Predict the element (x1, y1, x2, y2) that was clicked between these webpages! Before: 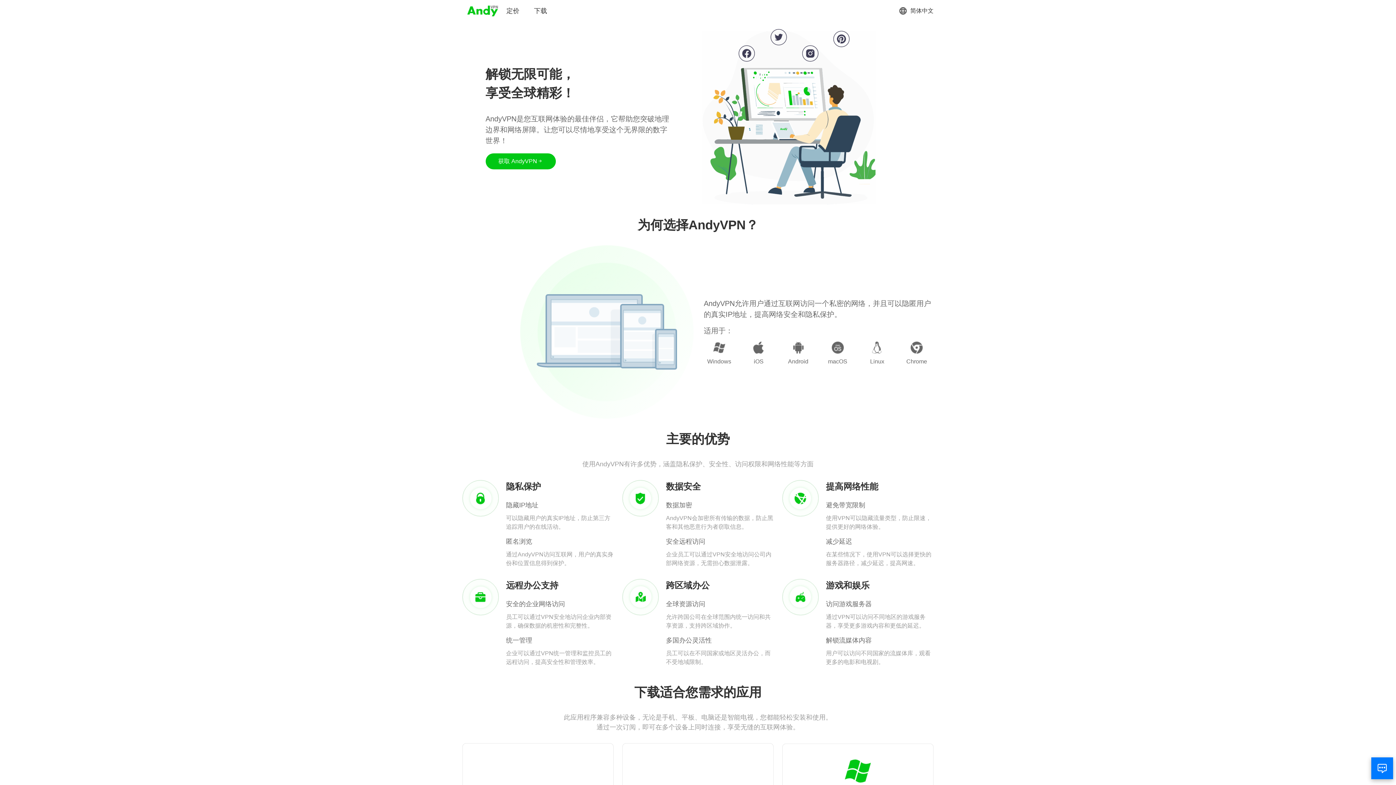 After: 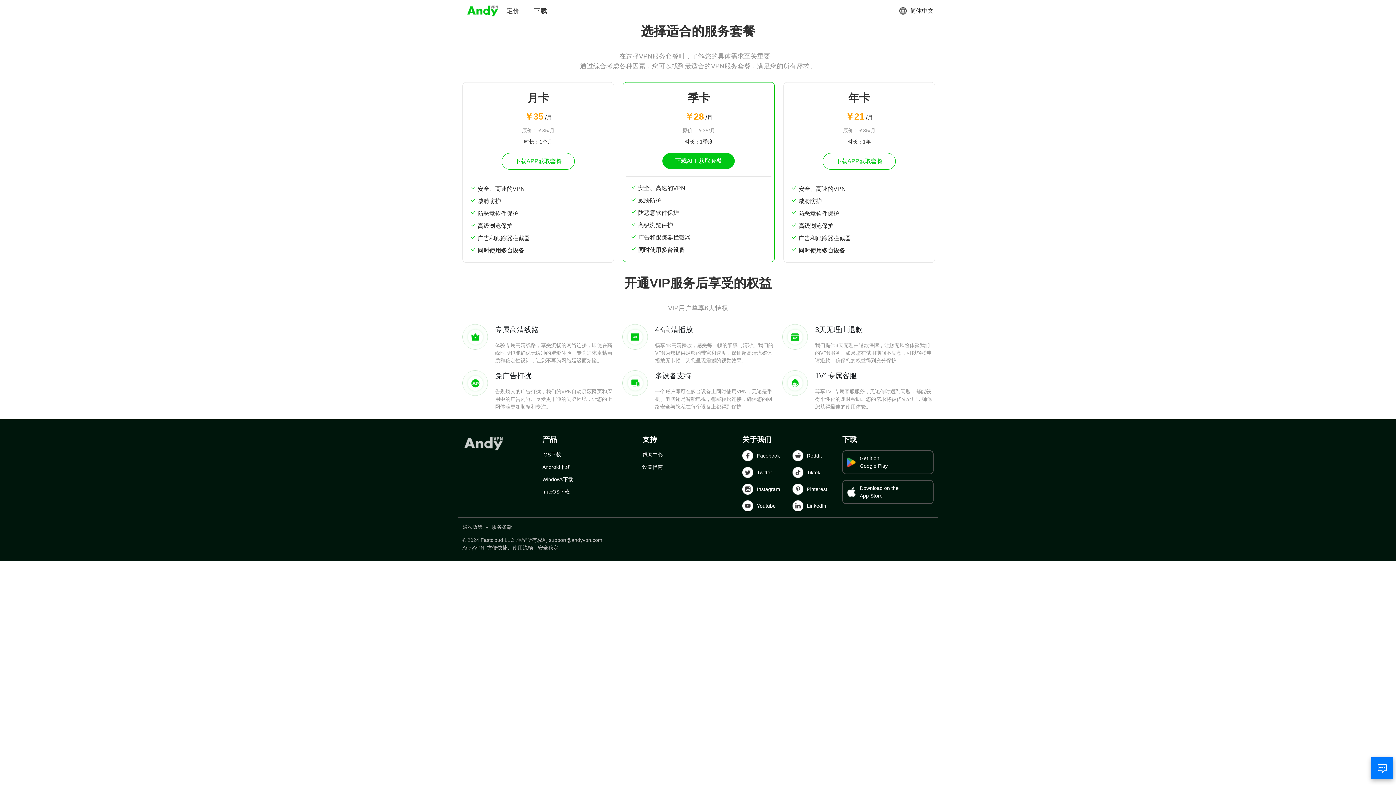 Action: label: 定价 bbox: (506, 6, 519, 15)